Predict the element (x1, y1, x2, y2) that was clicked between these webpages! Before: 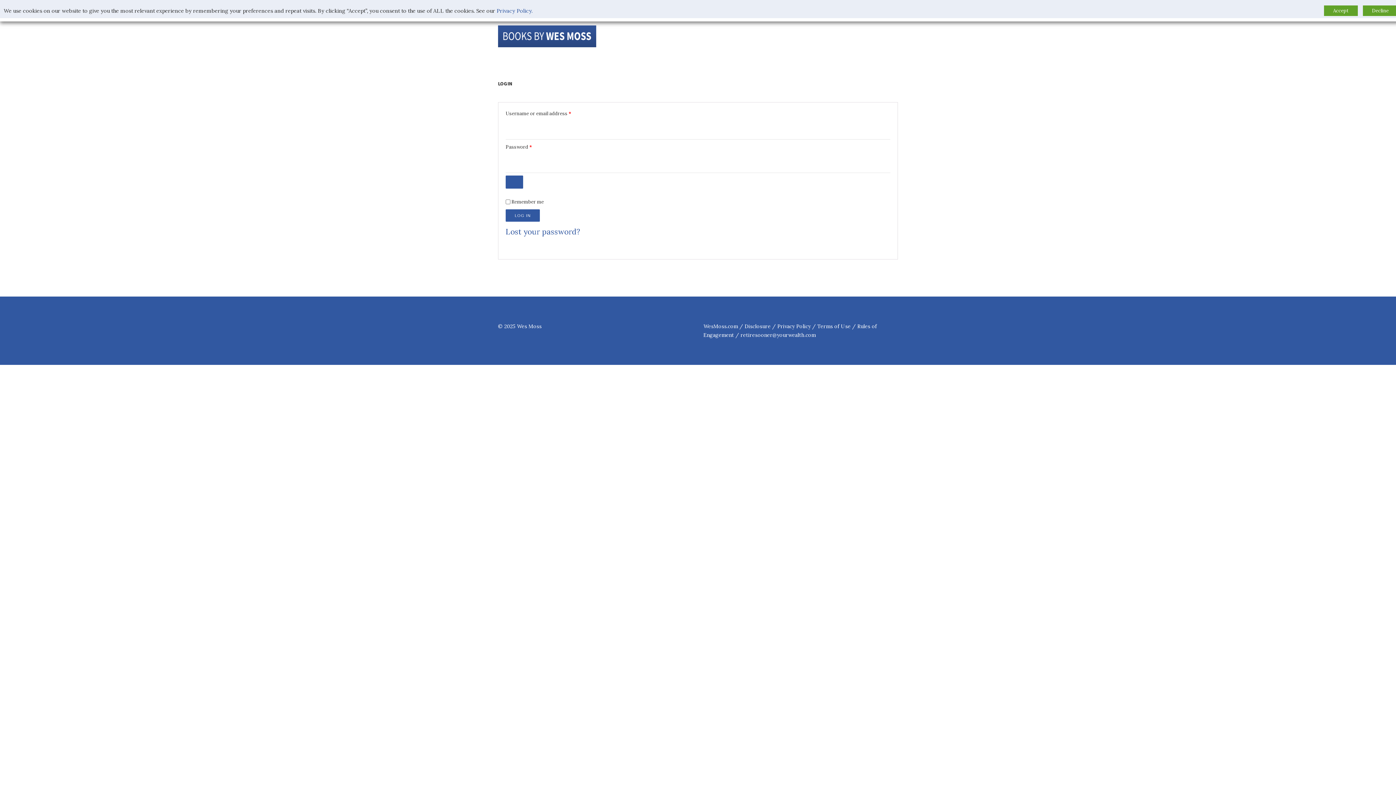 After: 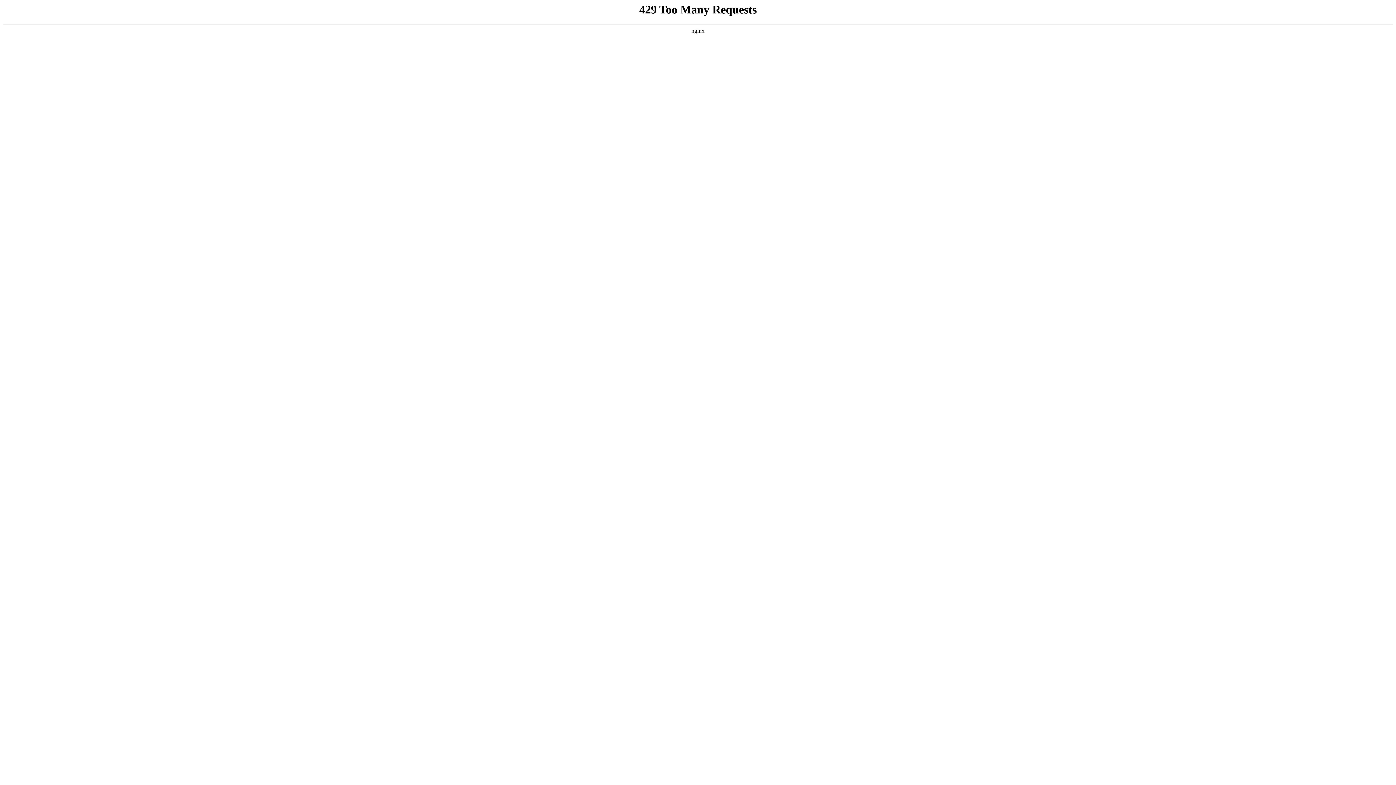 Action: label: Terms of Use bbox: (817, 323, 850, 329)